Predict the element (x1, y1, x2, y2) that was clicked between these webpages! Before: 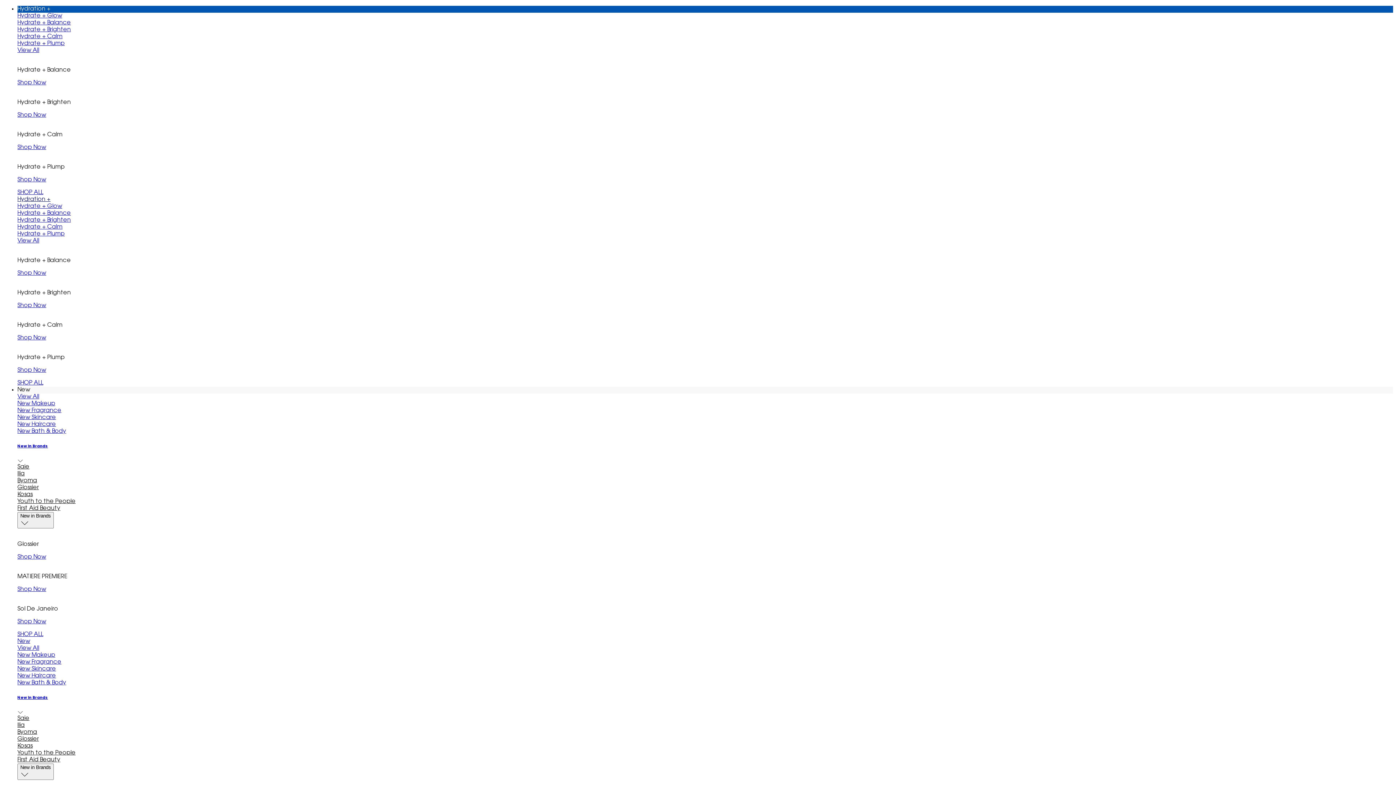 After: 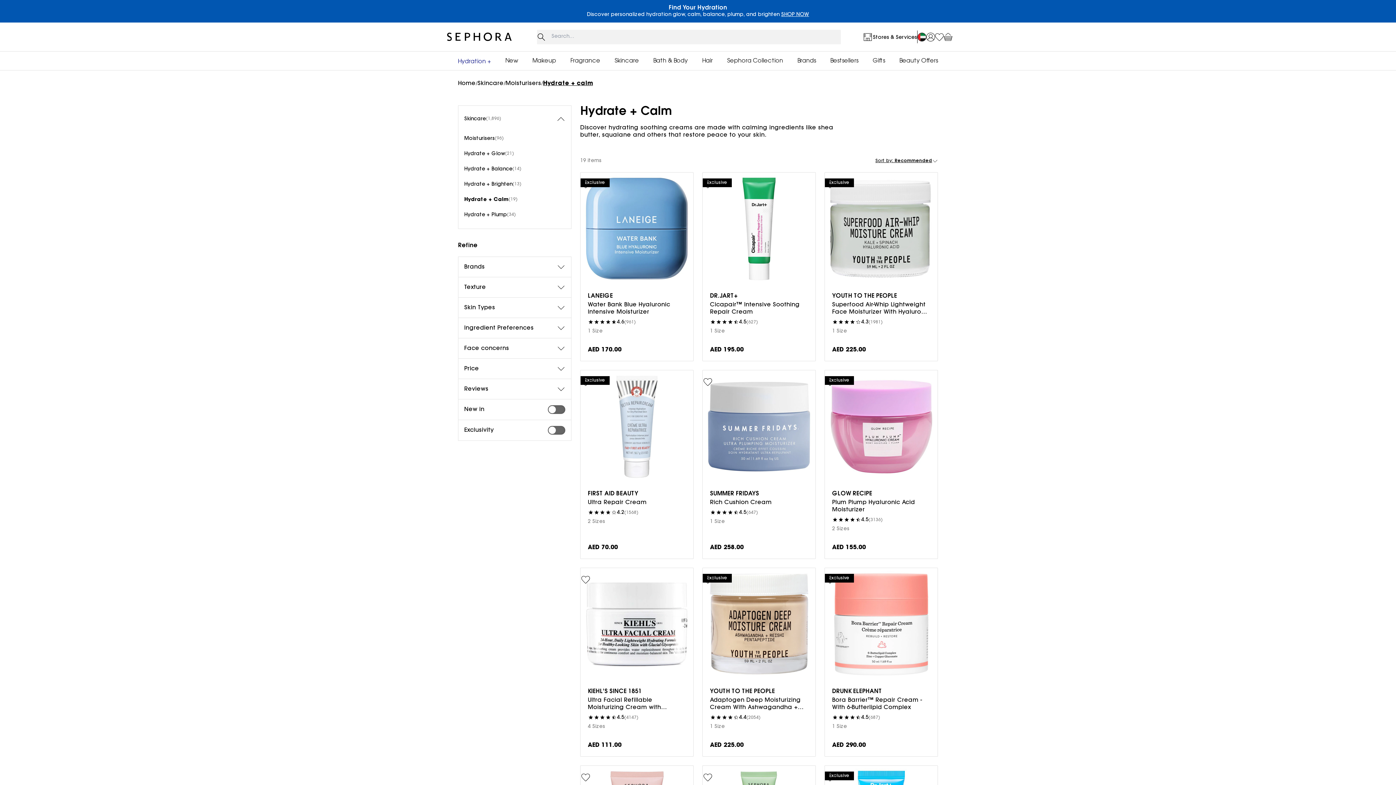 Action: bbox: (17, 224, 1393, 230) label: Hydrate + Calm